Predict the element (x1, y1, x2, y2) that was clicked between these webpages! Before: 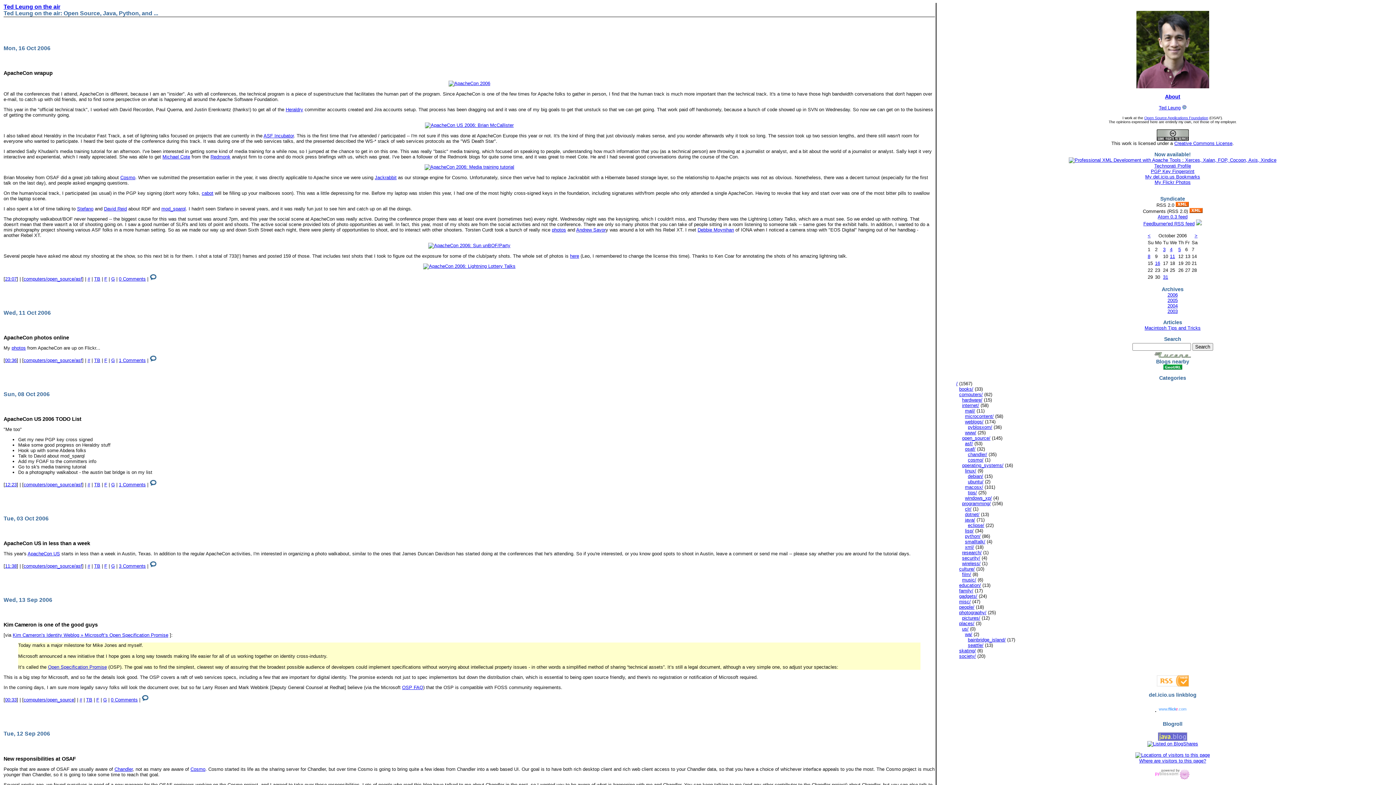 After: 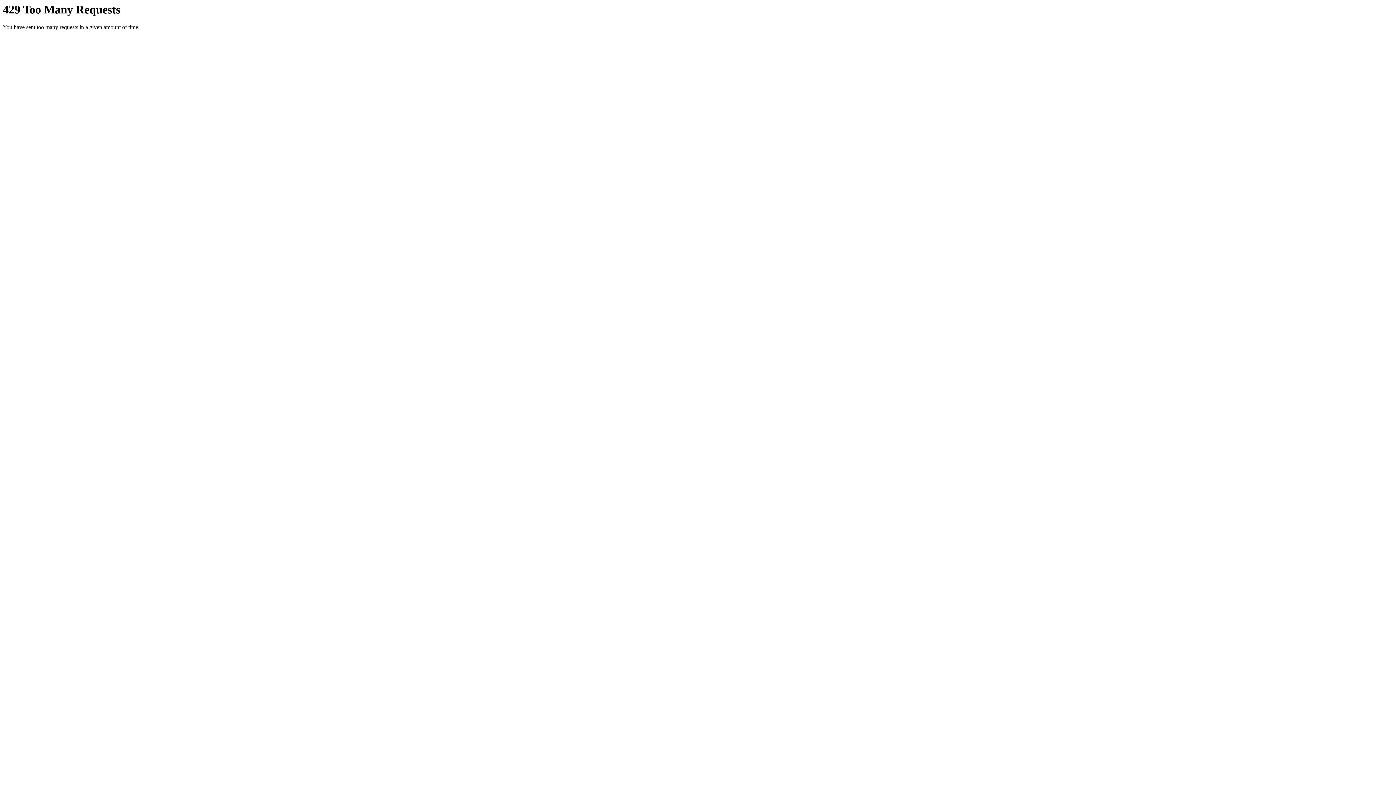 Action: bbox: (1154, 179, 1190, 185) label: My Flickr Photos